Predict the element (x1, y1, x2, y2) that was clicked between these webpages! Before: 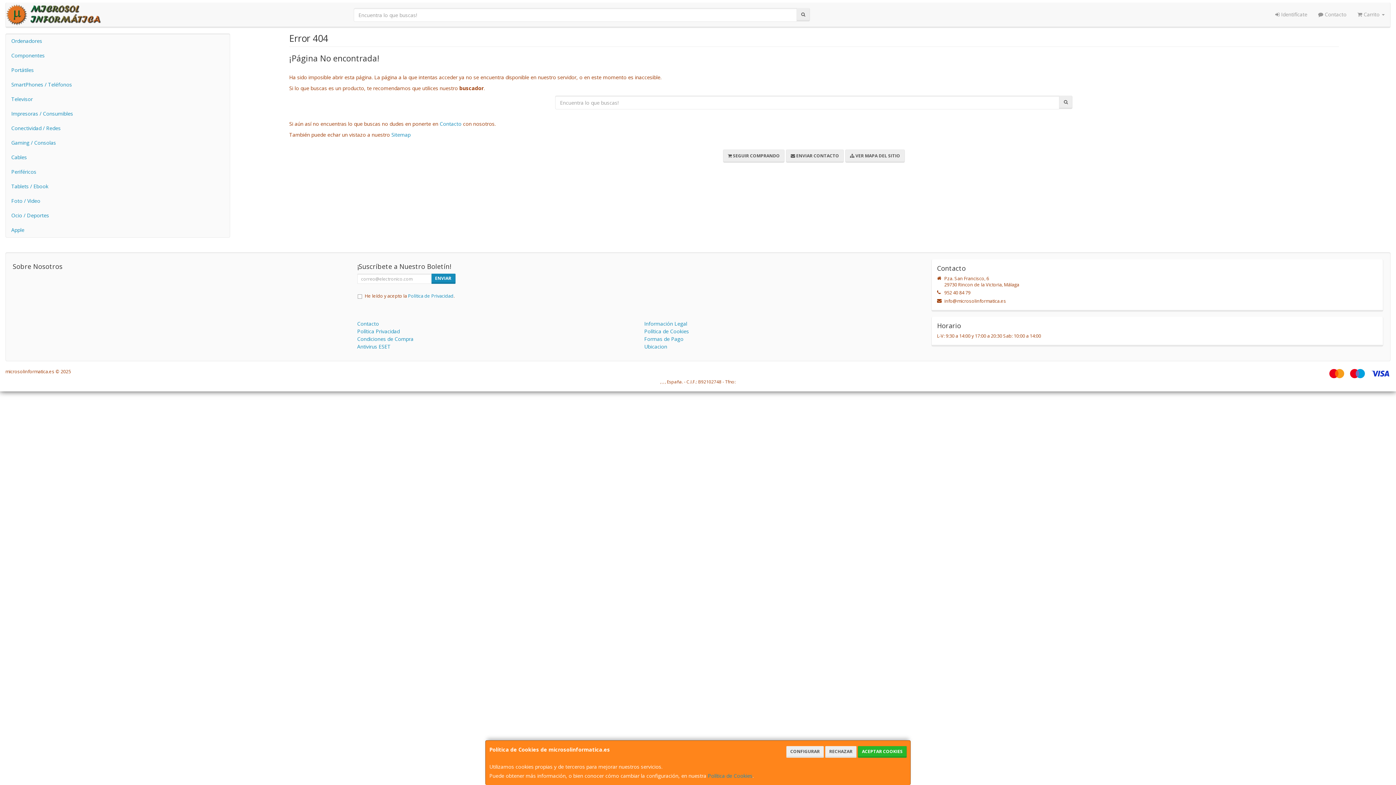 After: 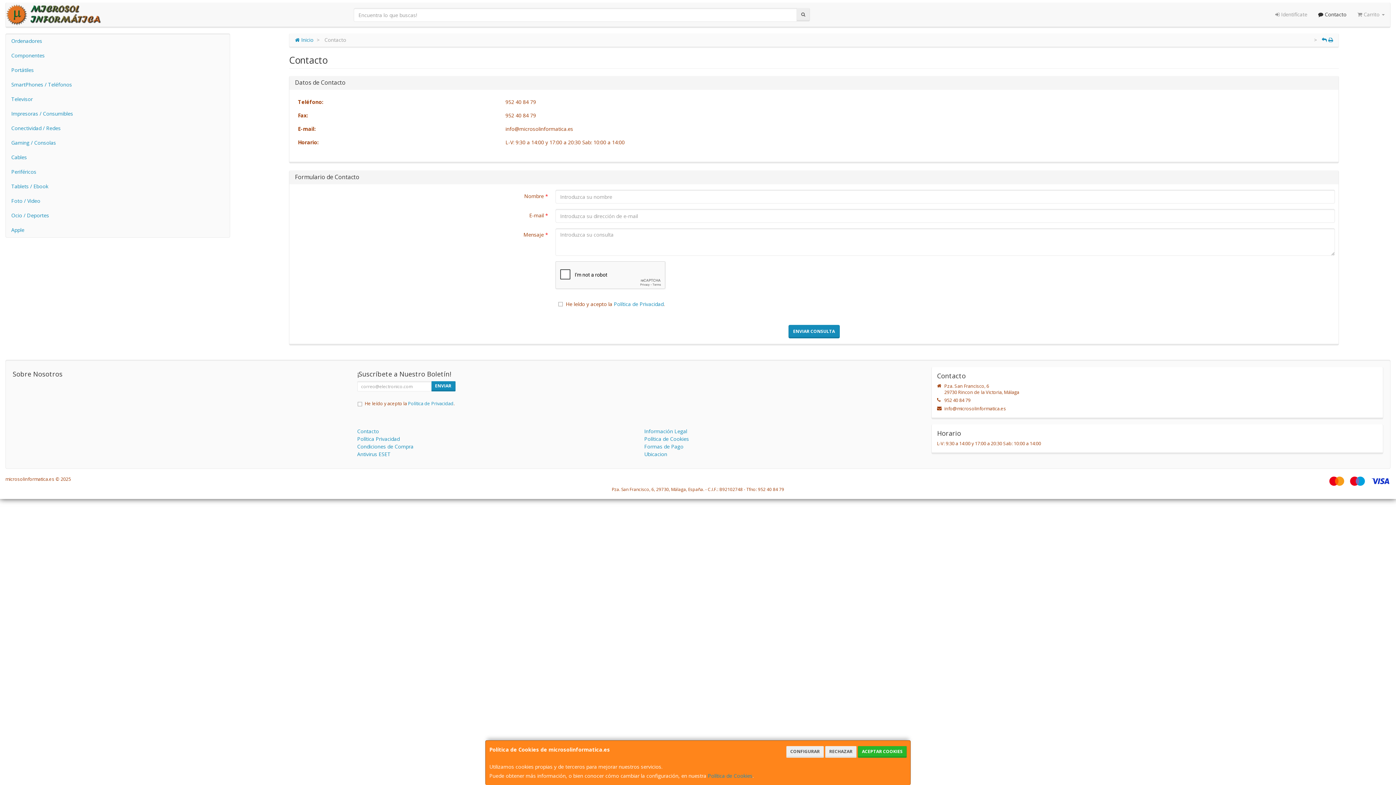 Action: label:  ENVIAR CONTACTO bbox: (786, 149, 844, 162)